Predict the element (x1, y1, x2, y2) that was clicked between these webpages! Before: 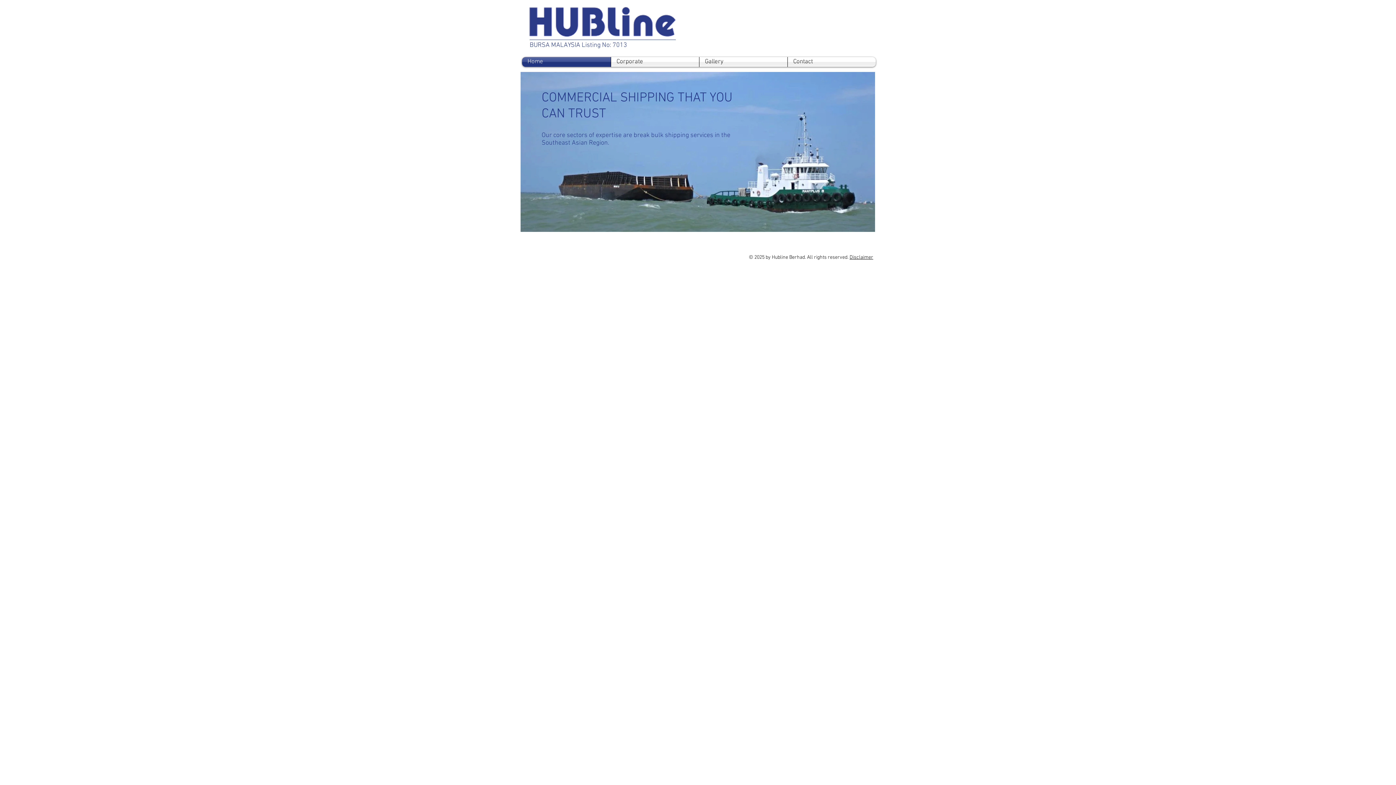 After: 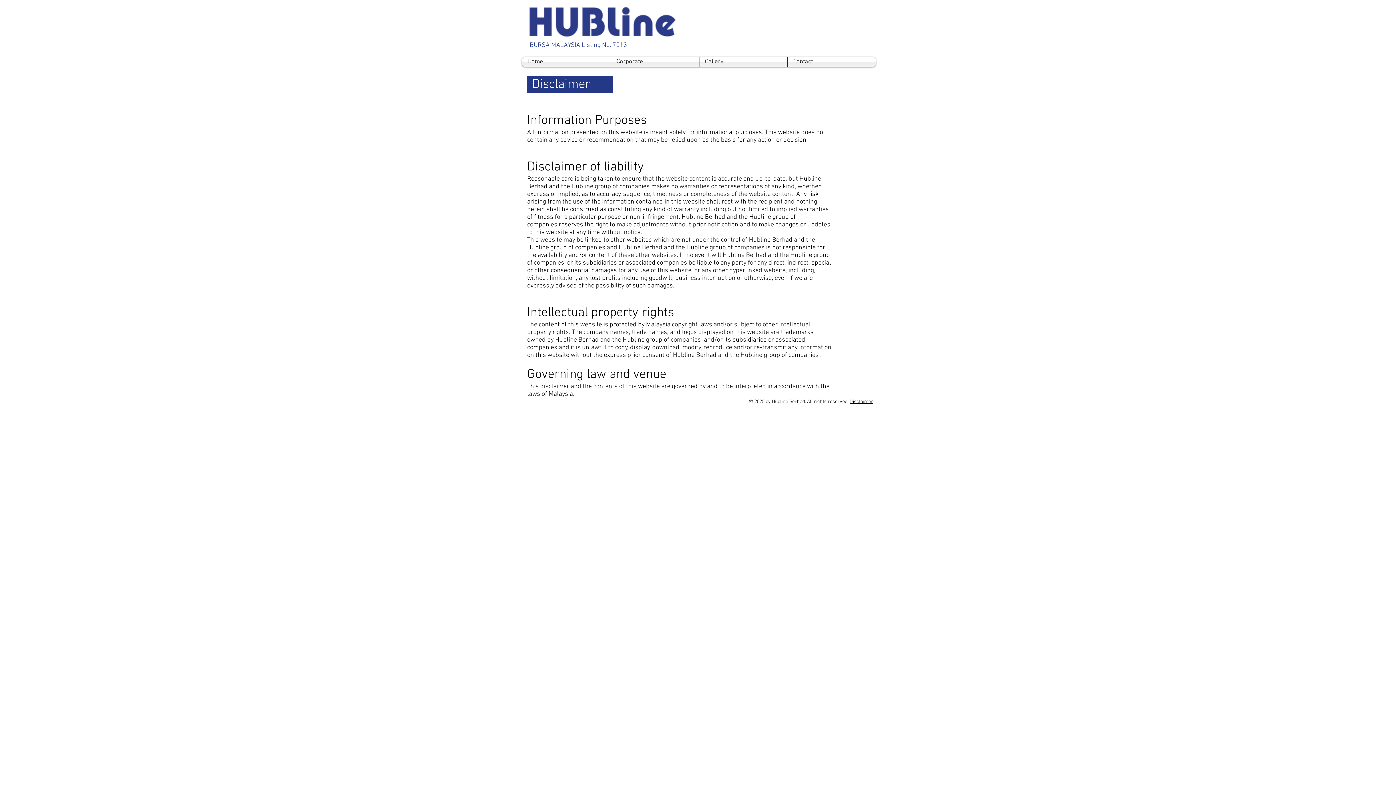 Action: label: Disclaimer bbox: (849, 254, 873, 260)